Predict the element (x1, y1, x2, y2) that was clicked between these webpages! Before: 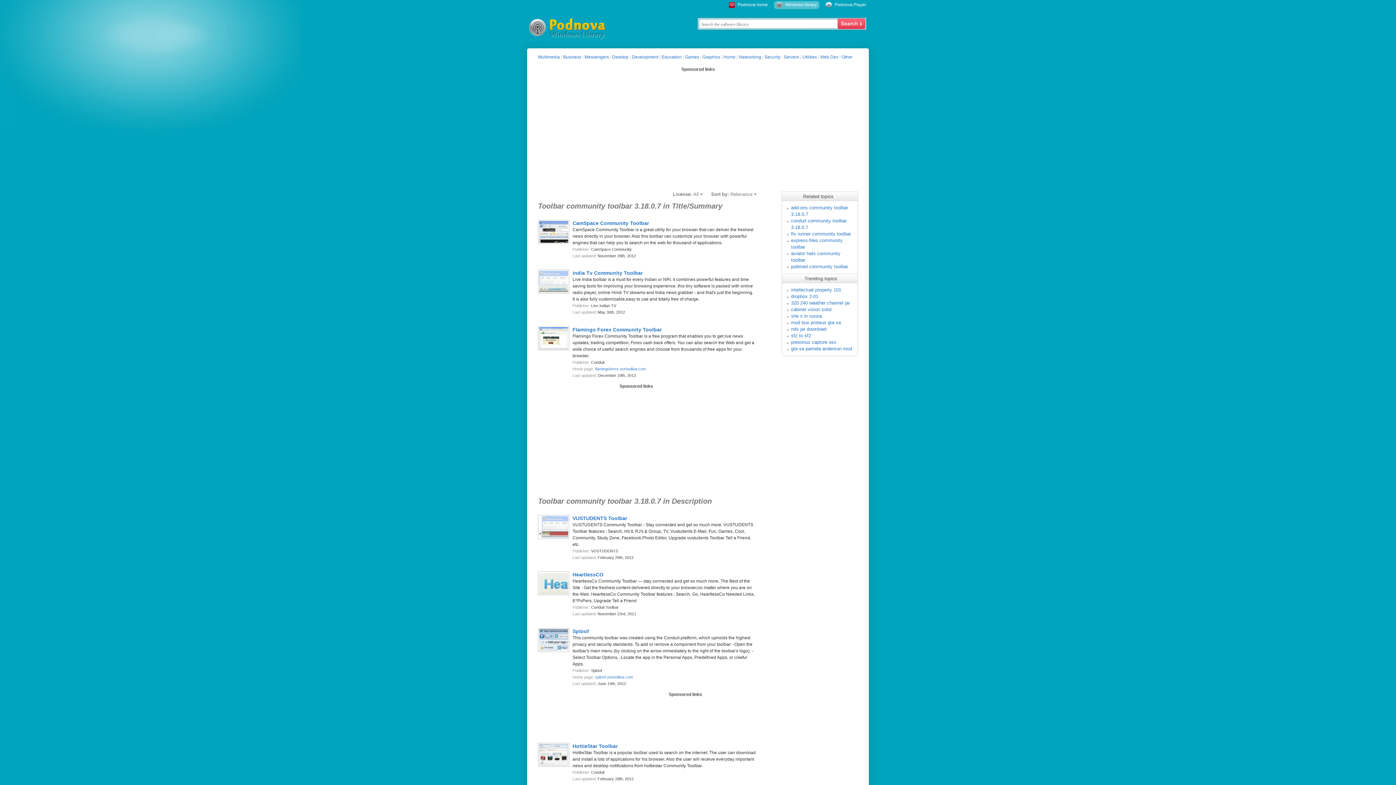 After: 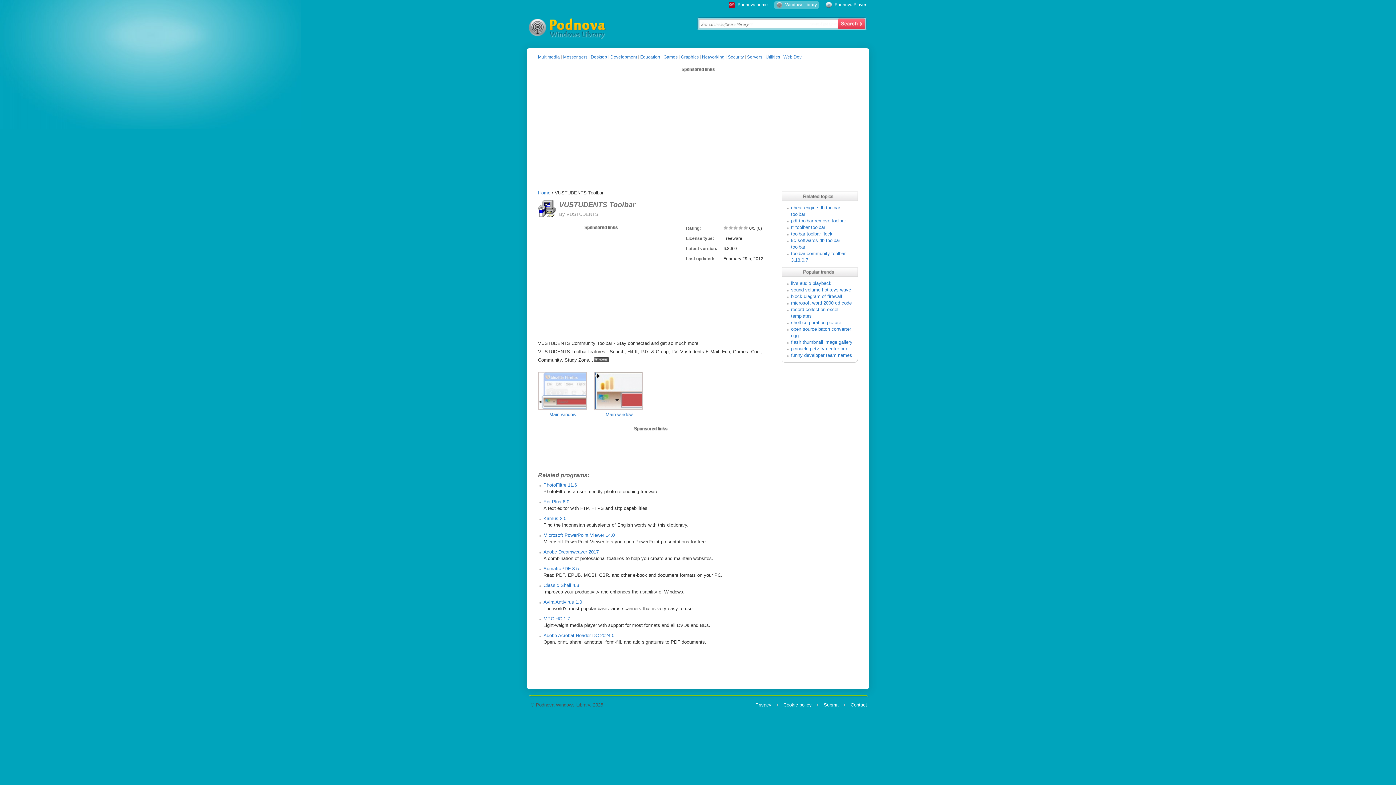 Action: label: VUSTUDENTS Toolbar bbox: (572, 515, 627, 521)